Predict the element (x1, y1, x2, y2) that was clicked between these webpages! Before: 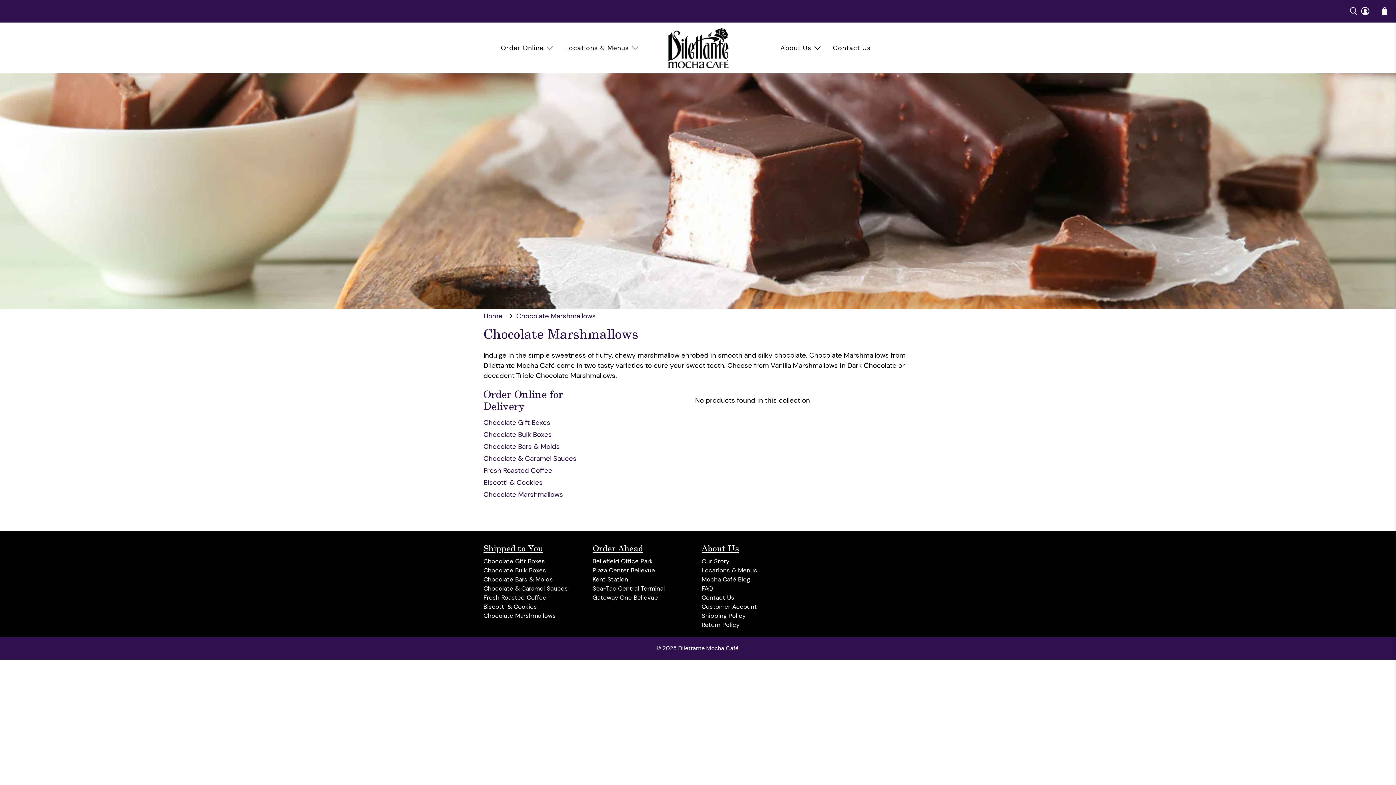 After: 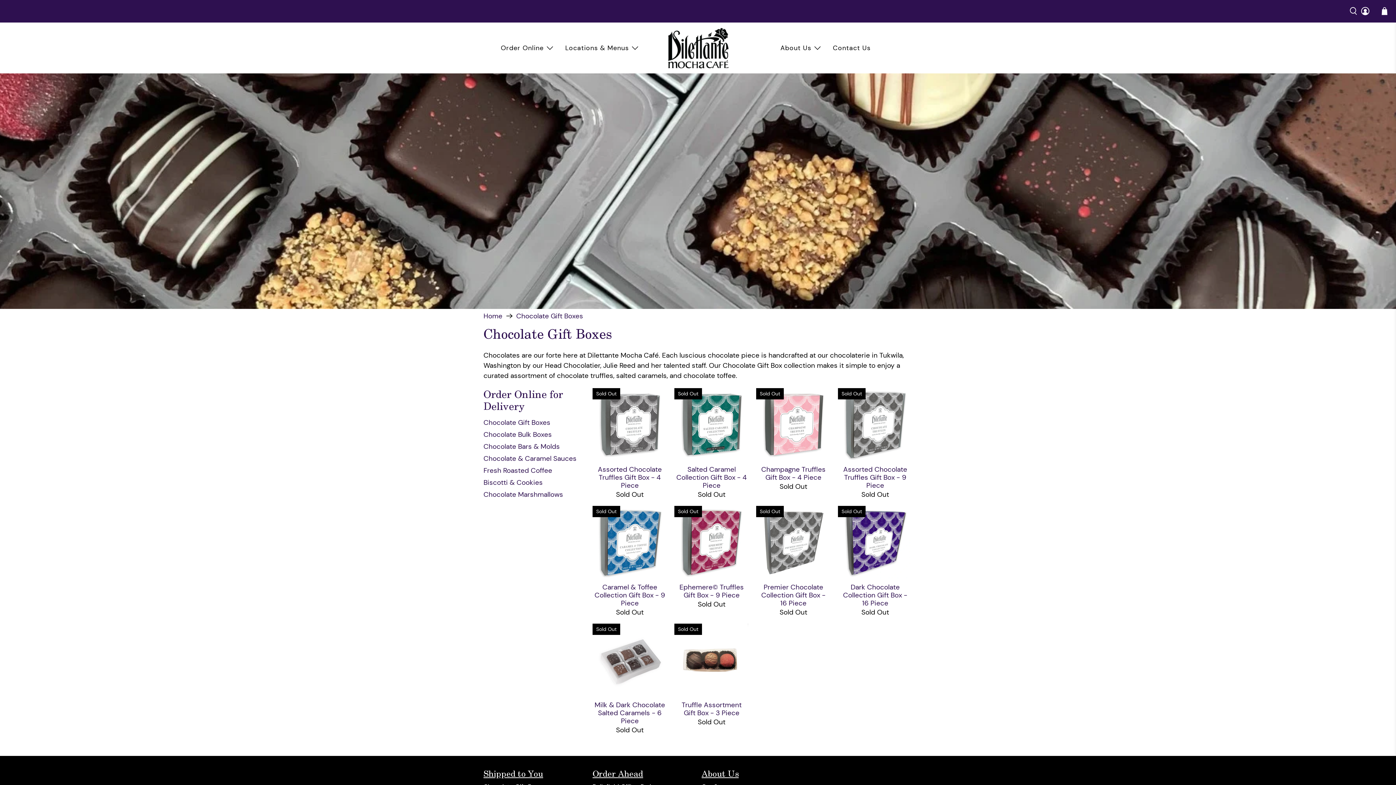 Action: bbox: (483, 557, 545, 565) label: Chocolate Gift Boxes